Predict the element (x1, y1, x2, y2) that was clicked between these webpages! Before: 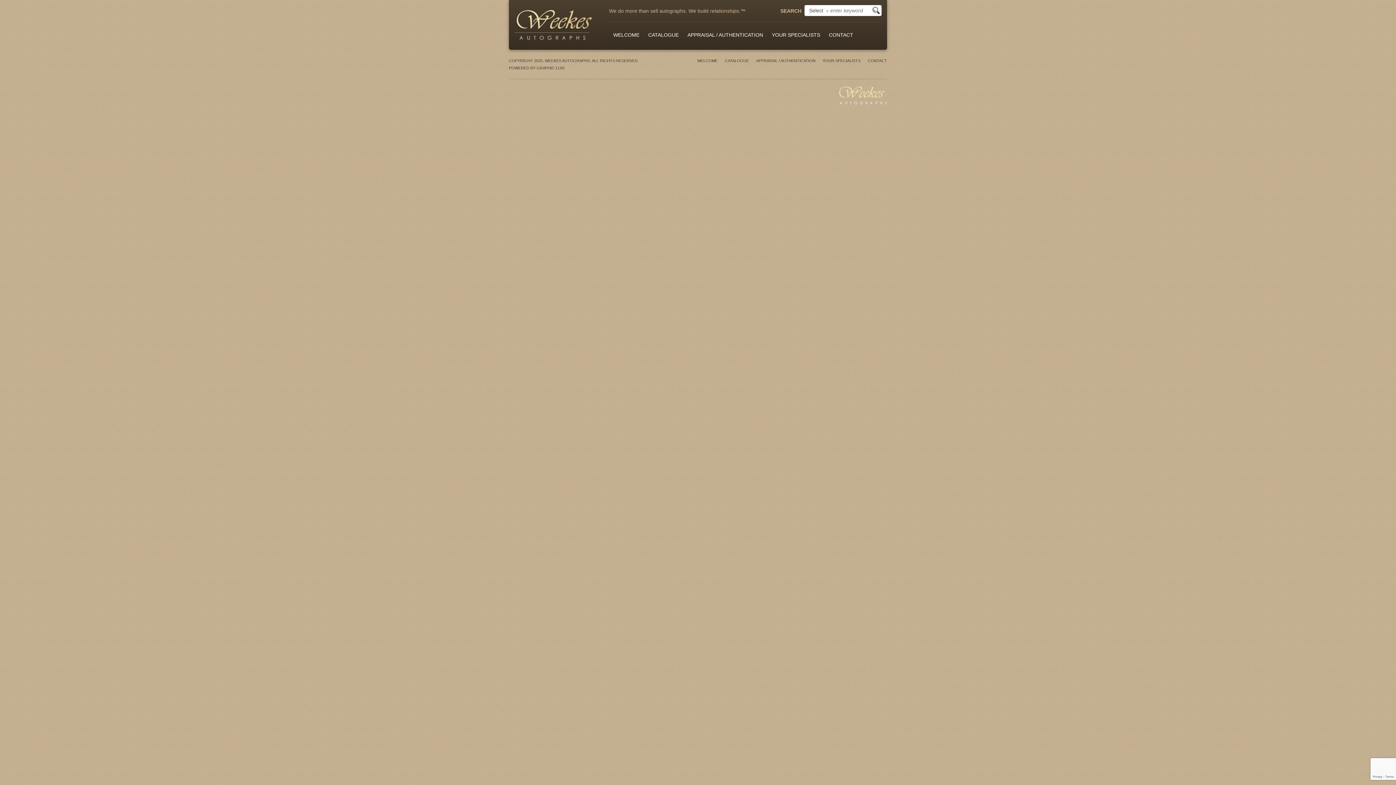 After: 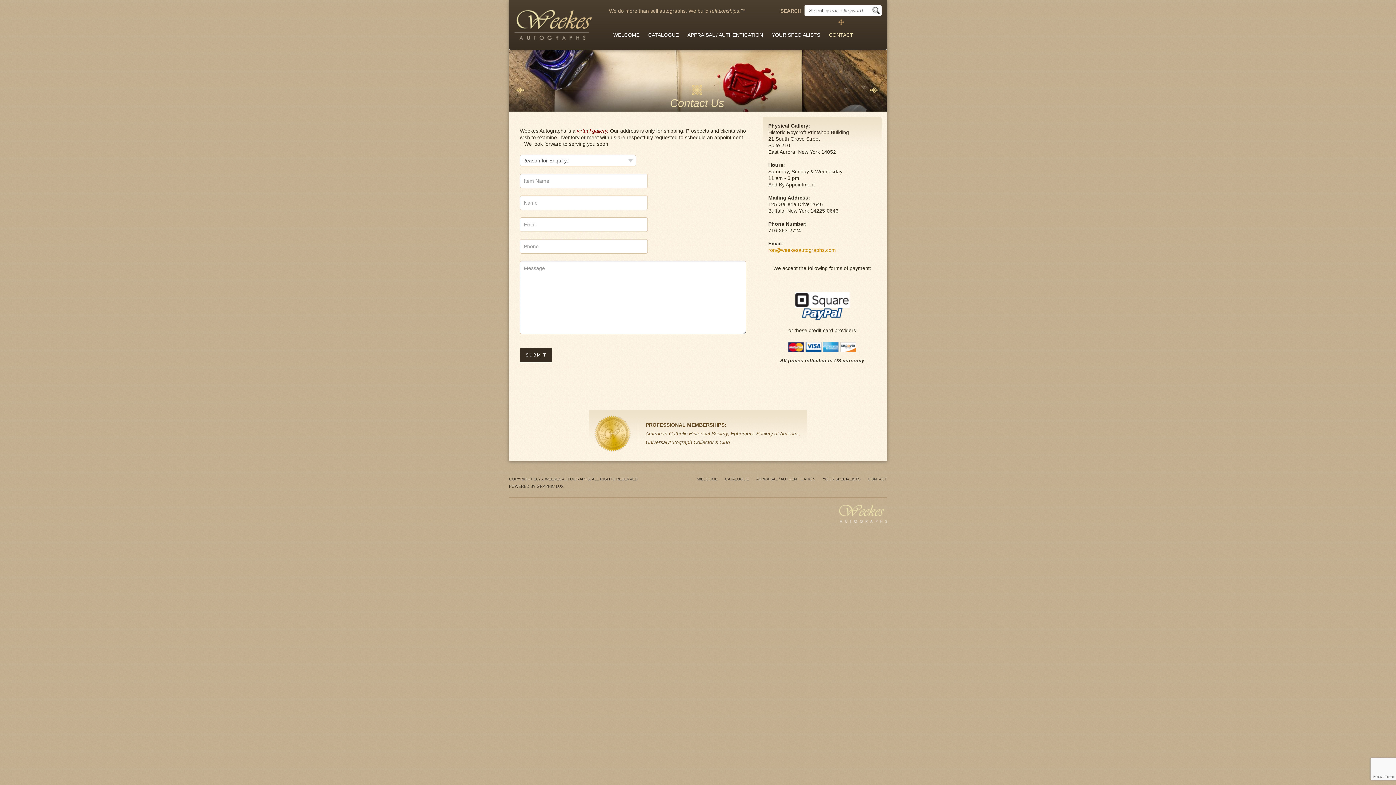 Action: label: CONTACT bbox: (824, 22, 857, 47)